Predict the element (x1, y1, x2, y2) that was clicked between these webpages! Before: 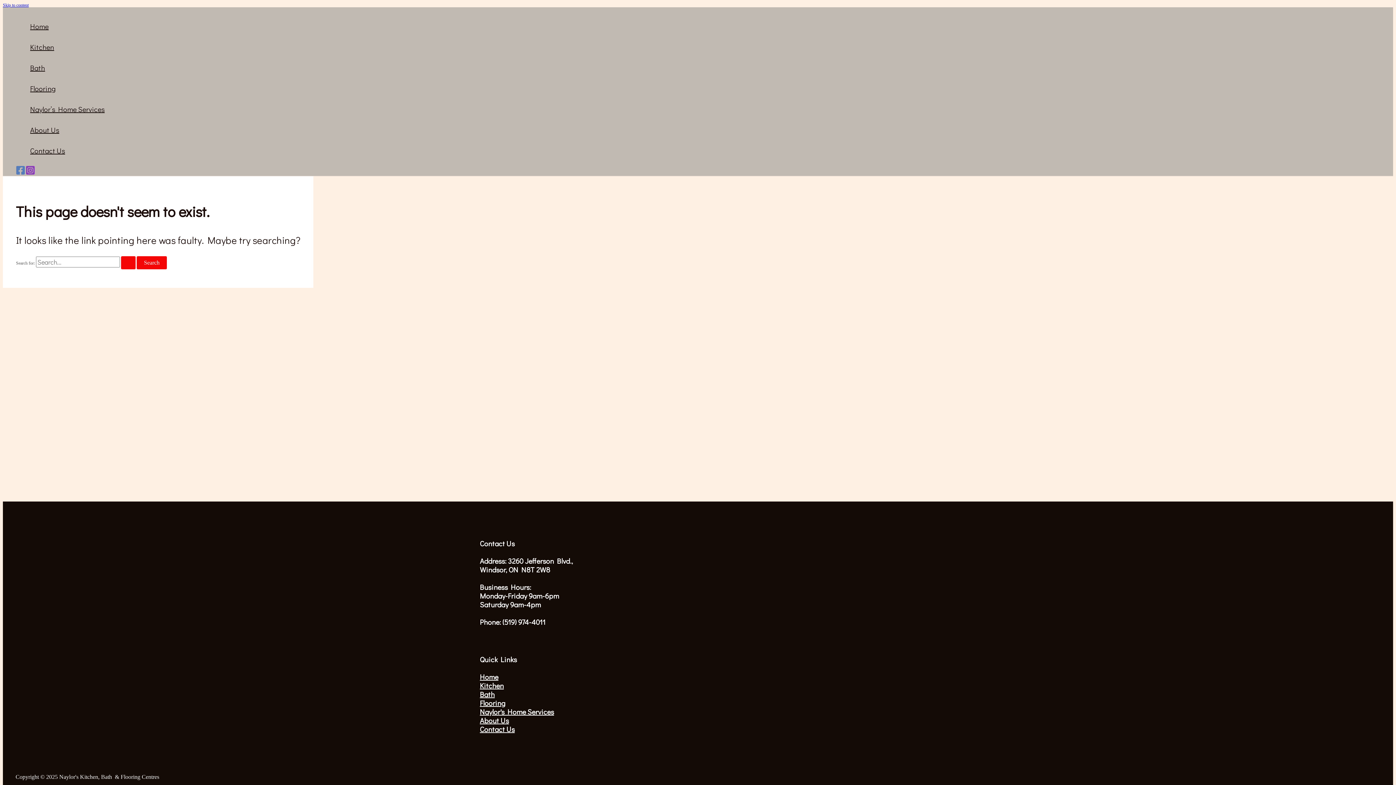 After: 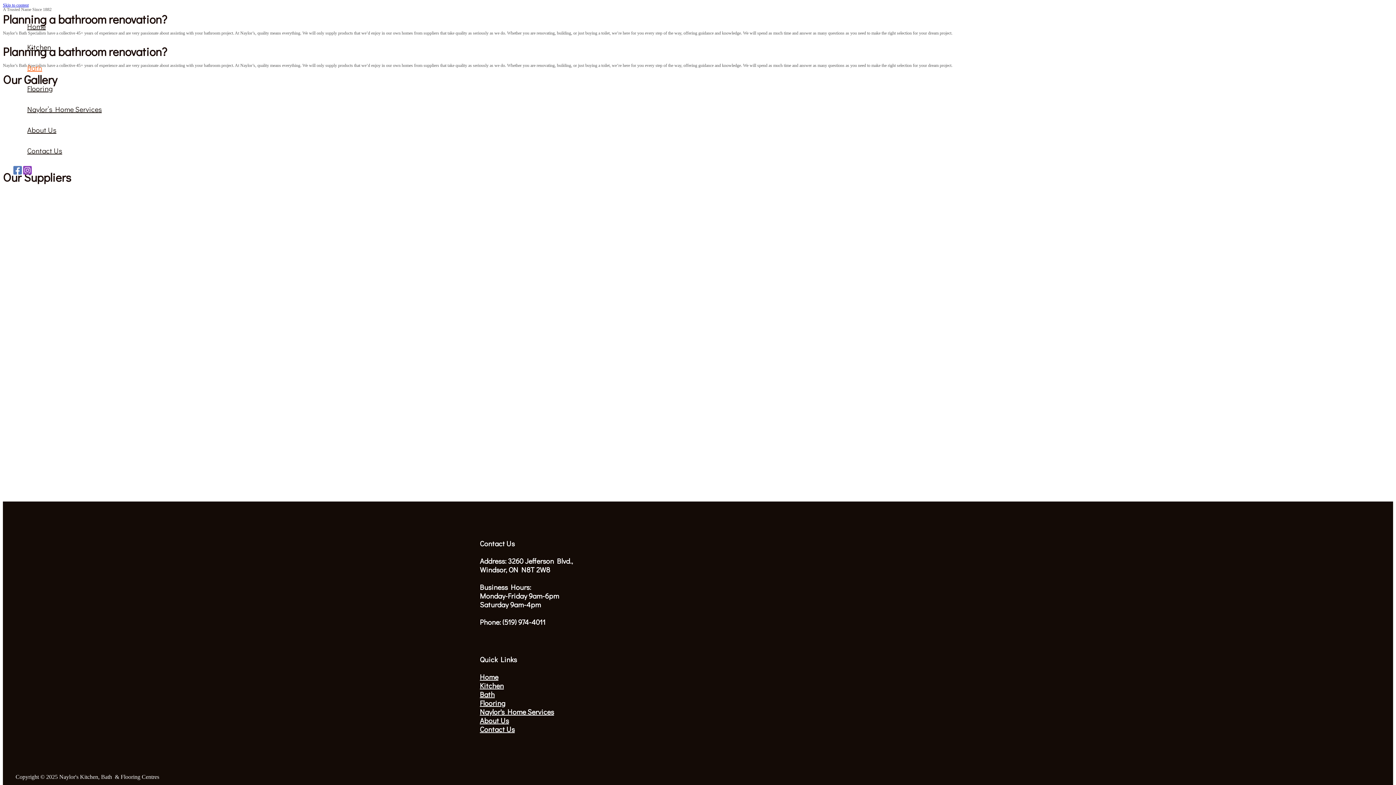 Action: label: Bath bbox: (30, 57, 104, 78)